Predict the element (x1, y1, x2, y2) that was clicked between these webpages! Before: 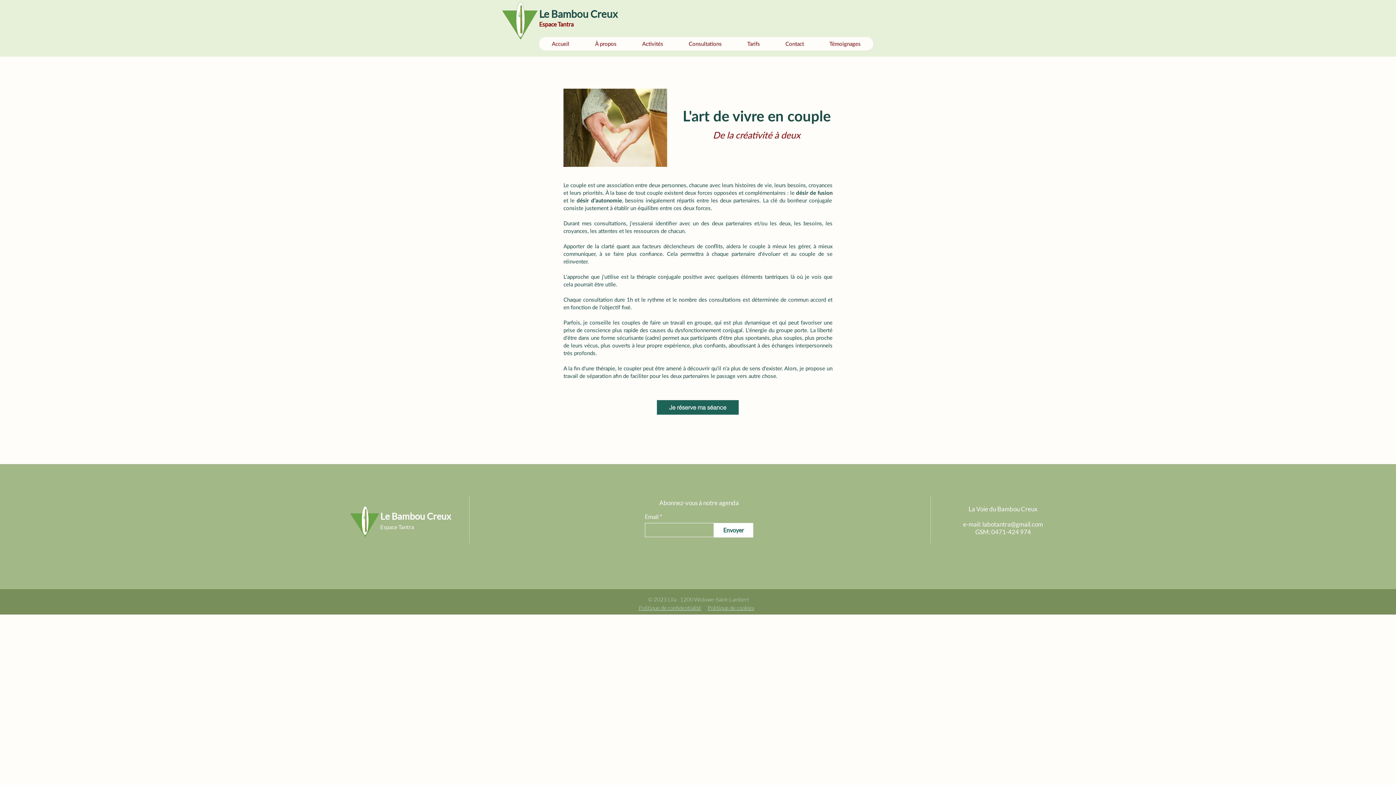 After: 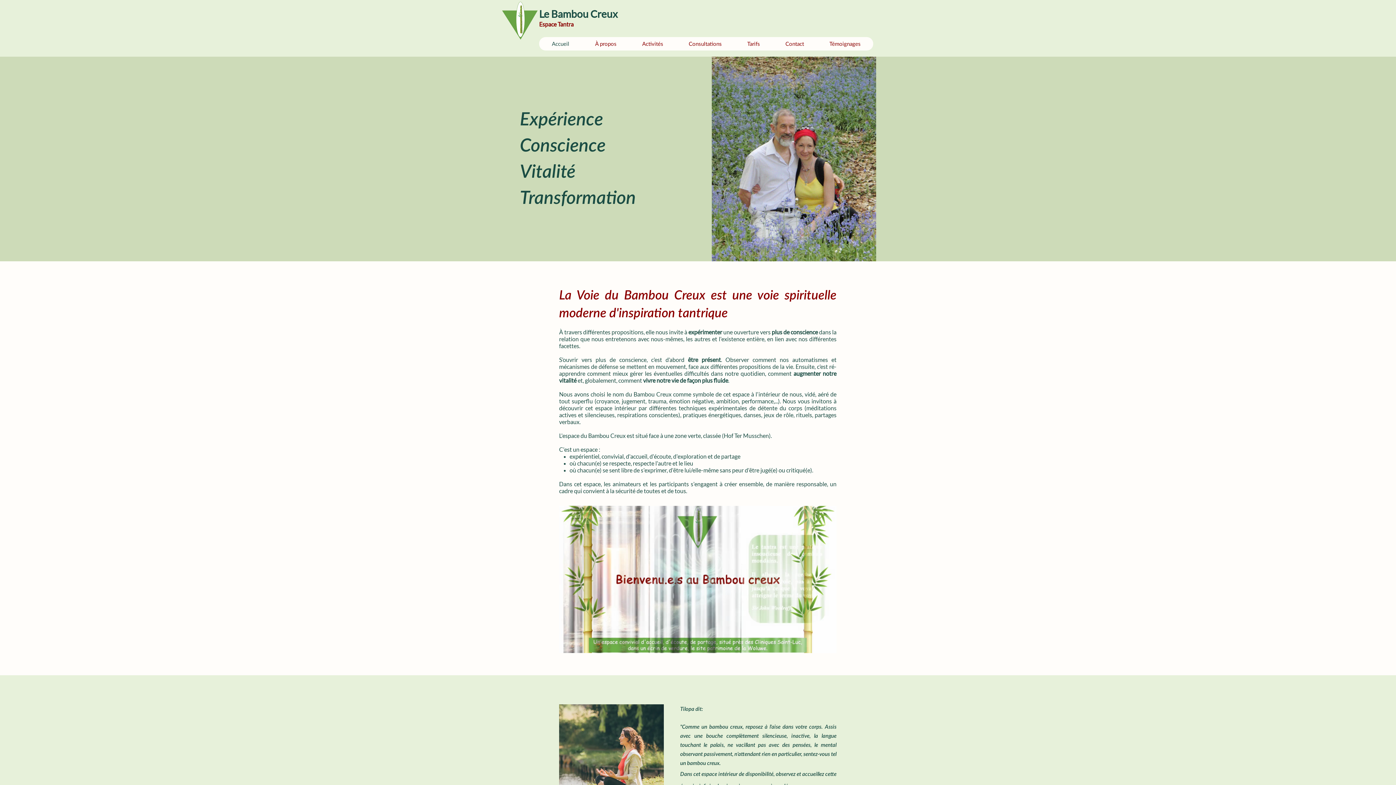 Action: label: Accueil bbox: (539, 37, 582, 50)